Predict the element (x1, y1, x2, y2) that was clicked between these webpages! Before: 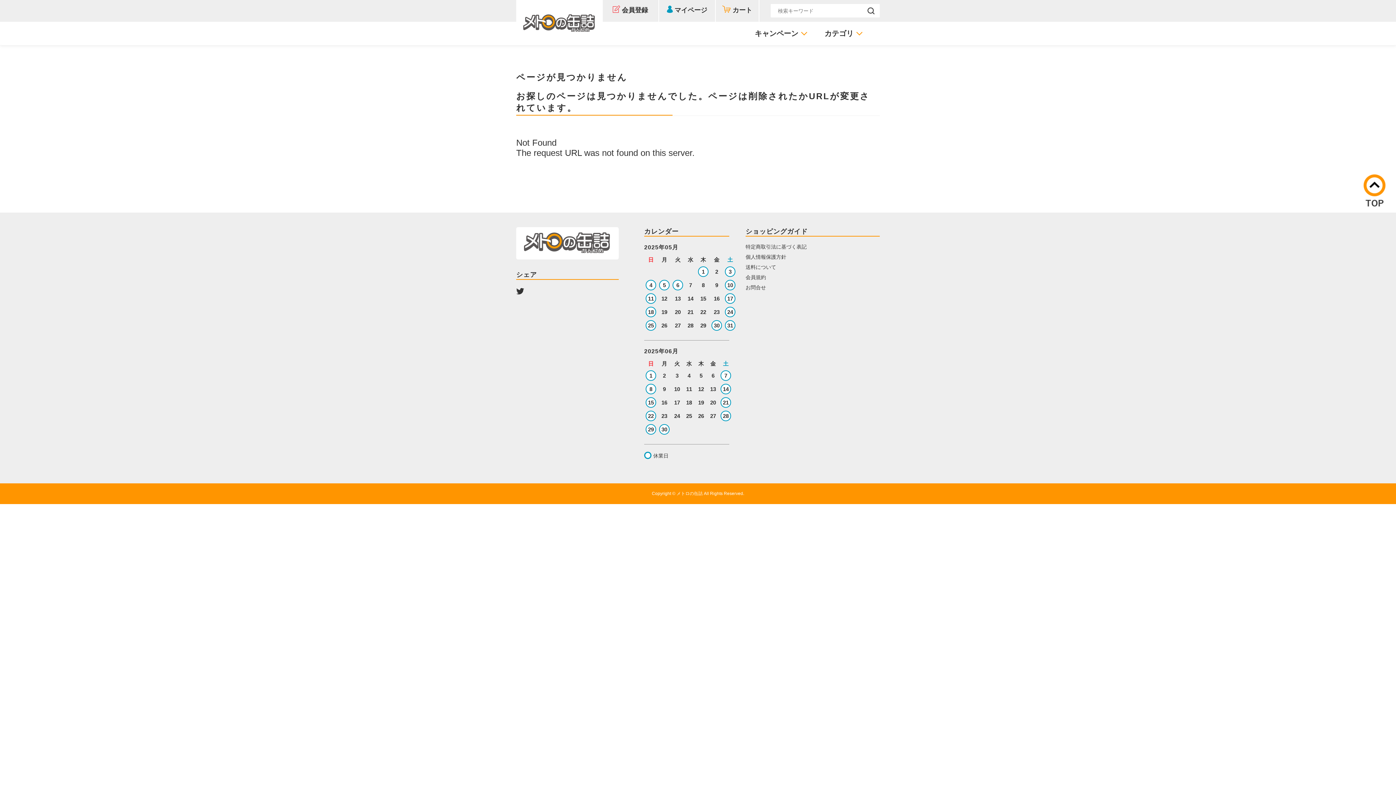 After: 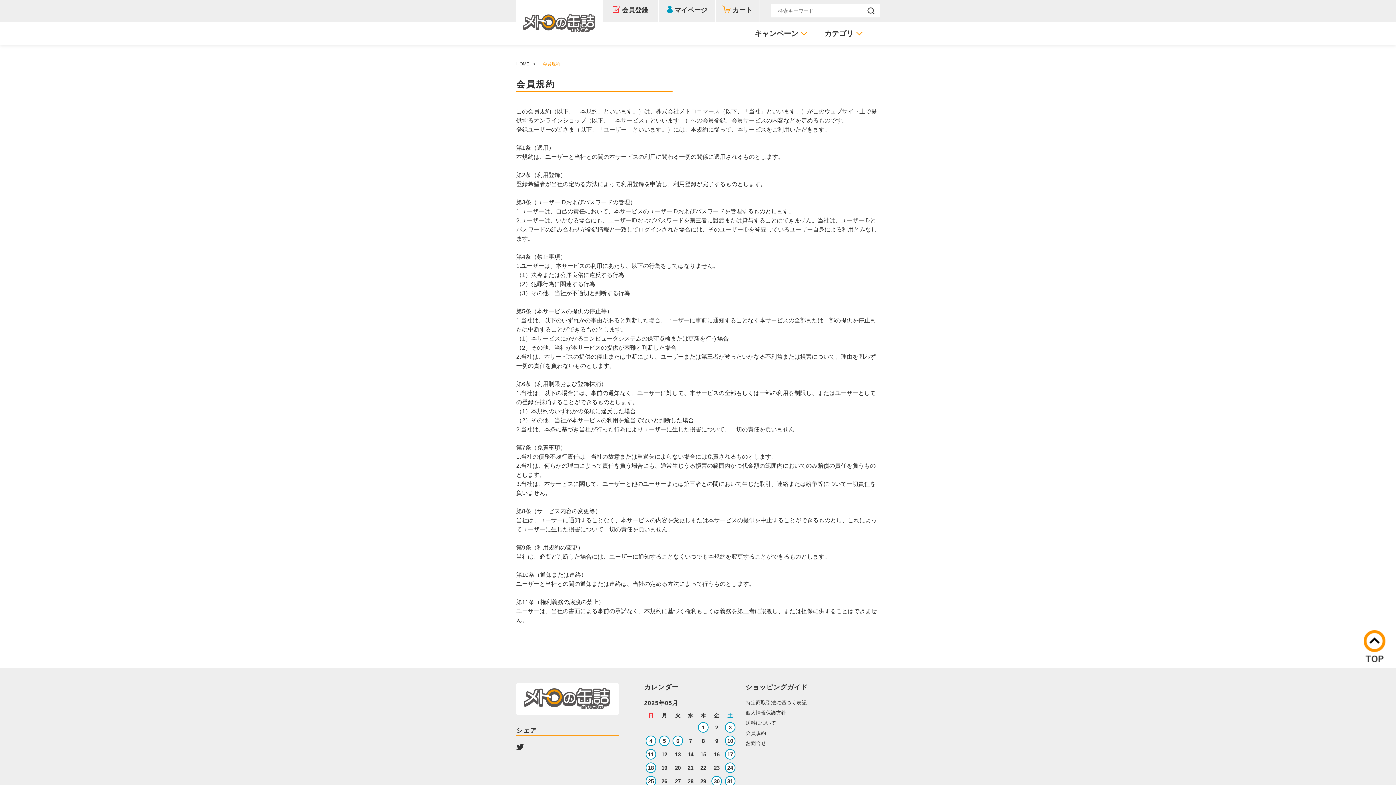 Action: label: 会員規約 bbox: (745, 274, 766, 280)